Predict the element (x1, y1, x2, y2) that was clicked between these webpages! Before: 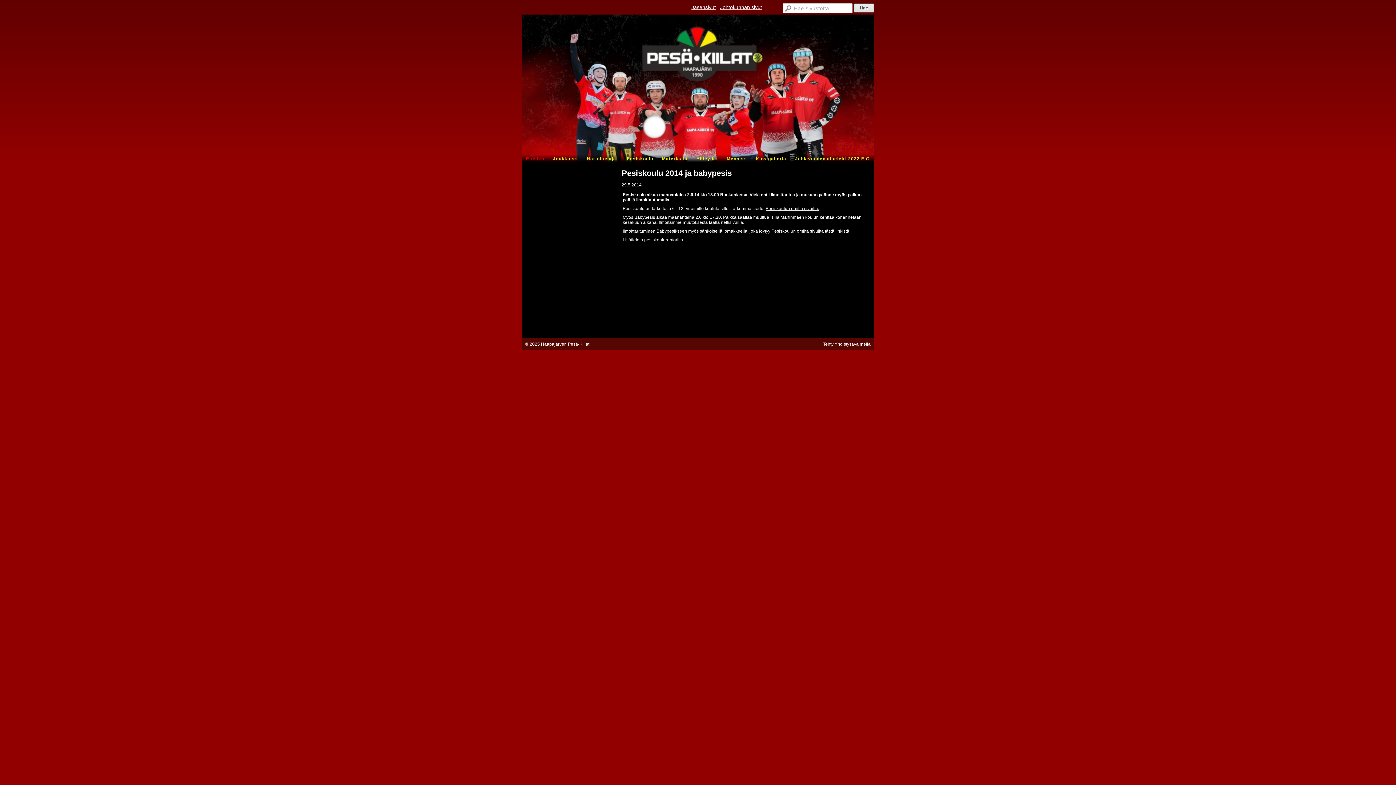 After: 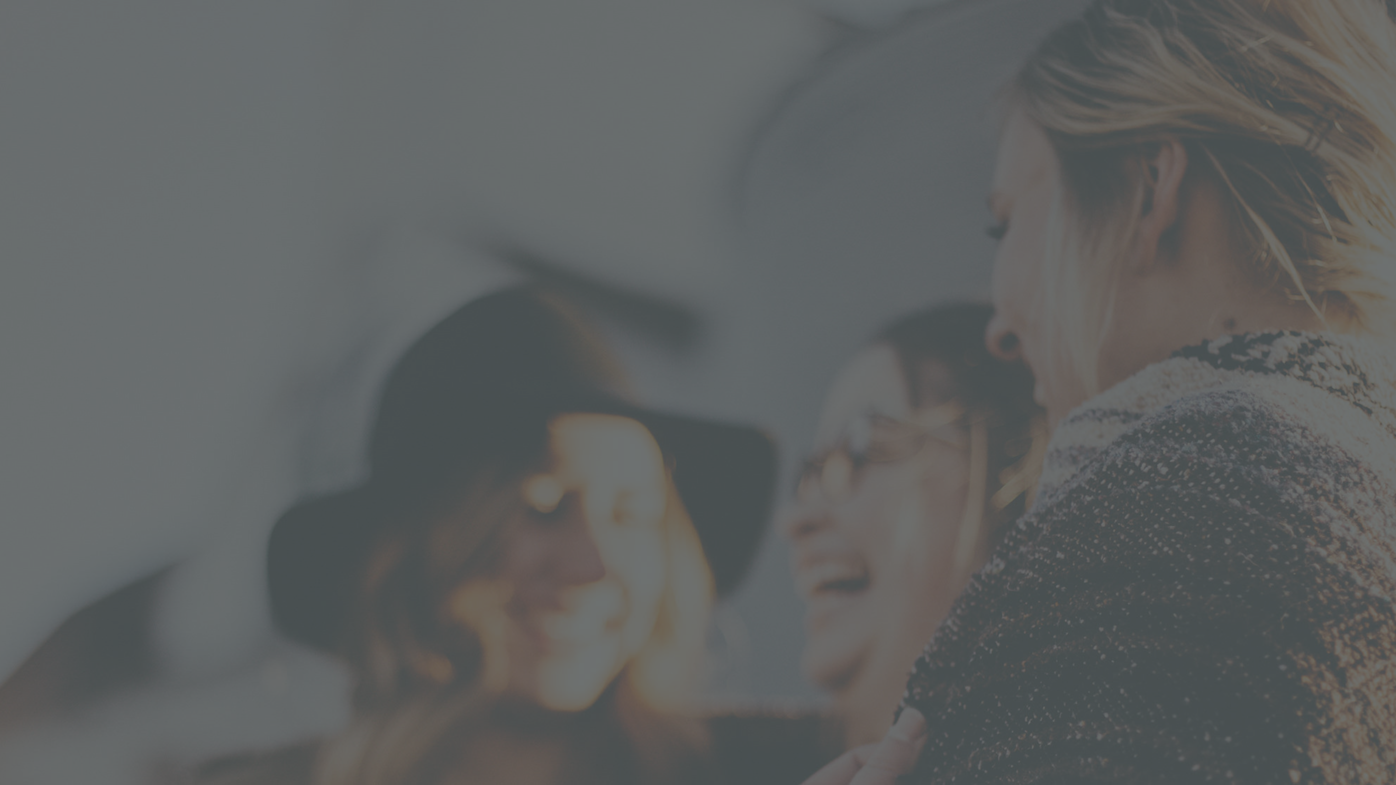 Action: label: tästä linkistä bbox: (825, 228, 849, 233)